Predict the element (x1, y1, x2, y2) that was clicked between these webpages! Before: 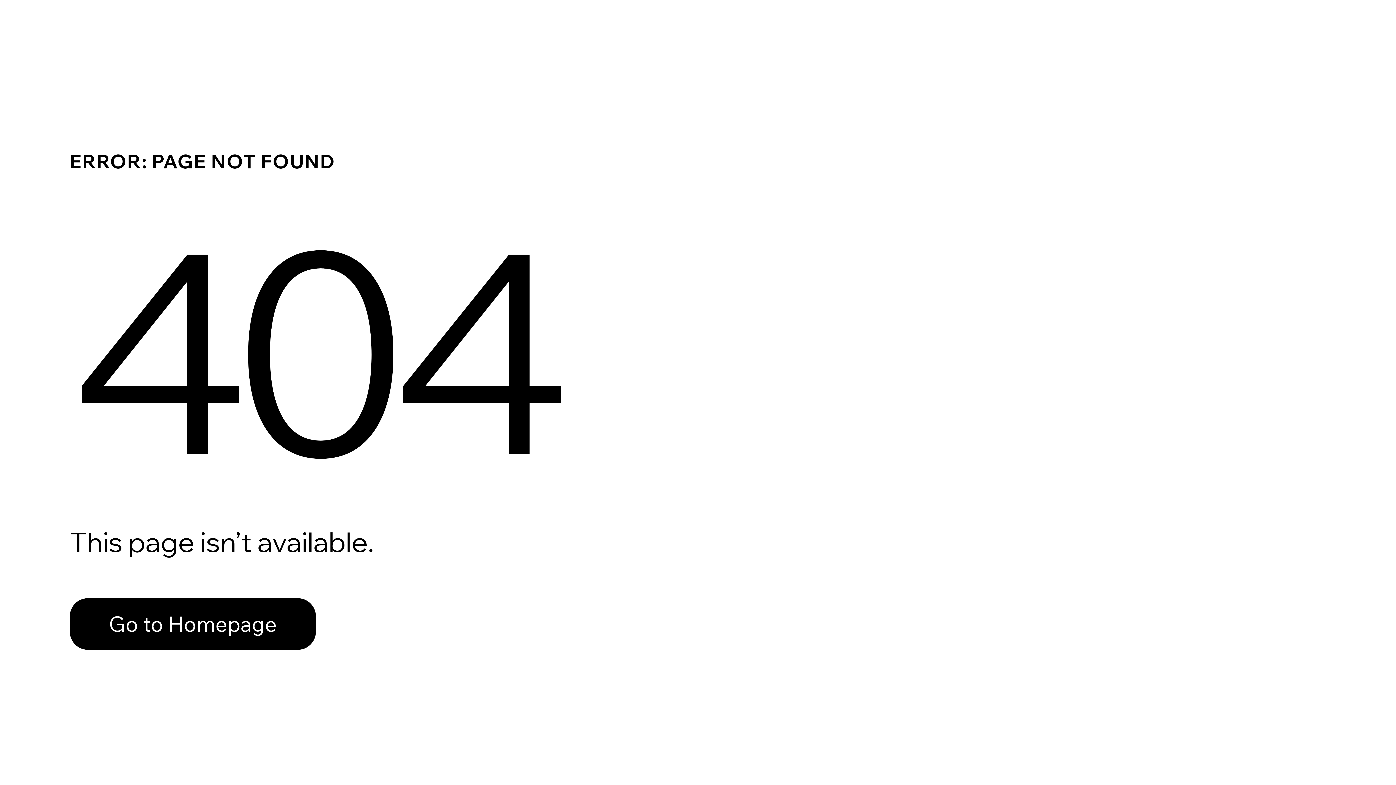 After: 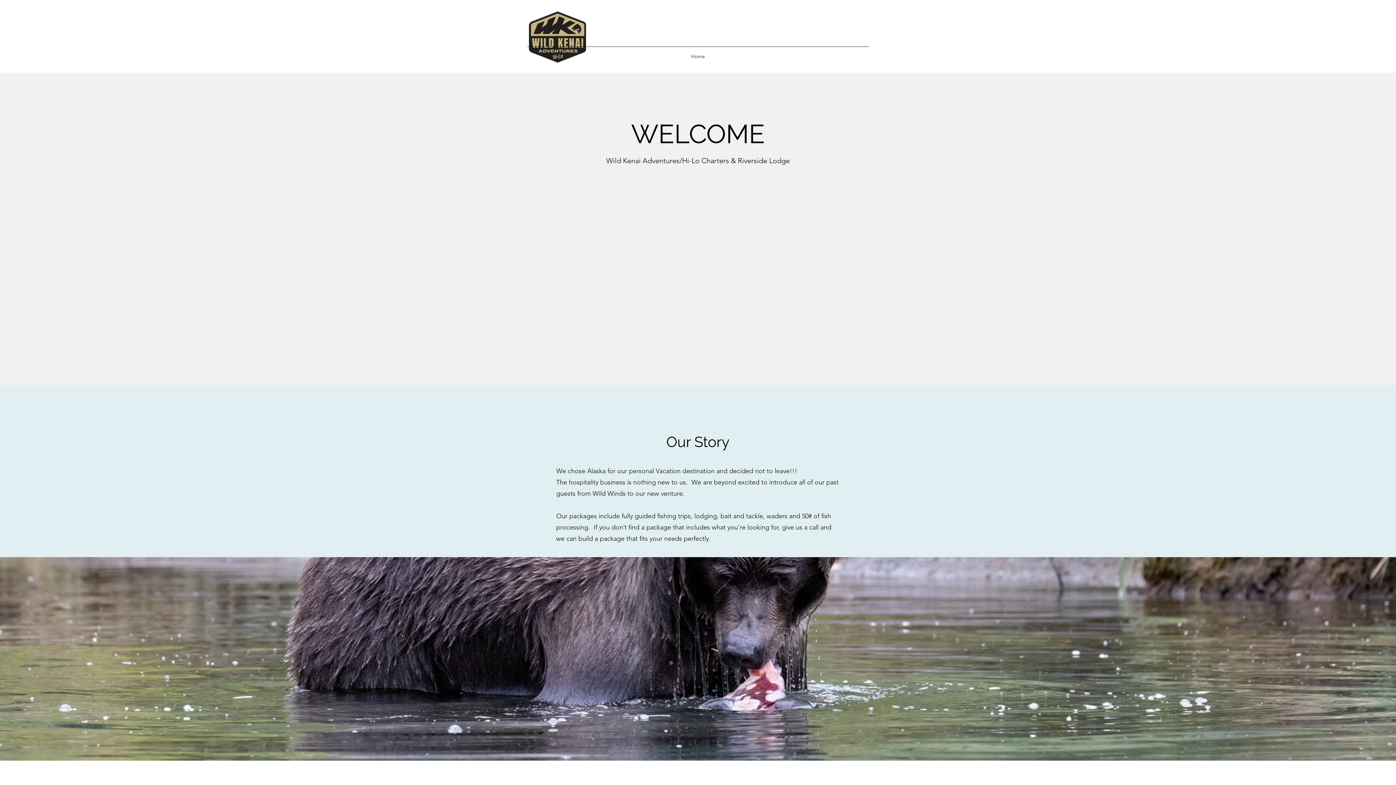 Action: label: Go to Homepage bbox: (69, 582, 768, 659)